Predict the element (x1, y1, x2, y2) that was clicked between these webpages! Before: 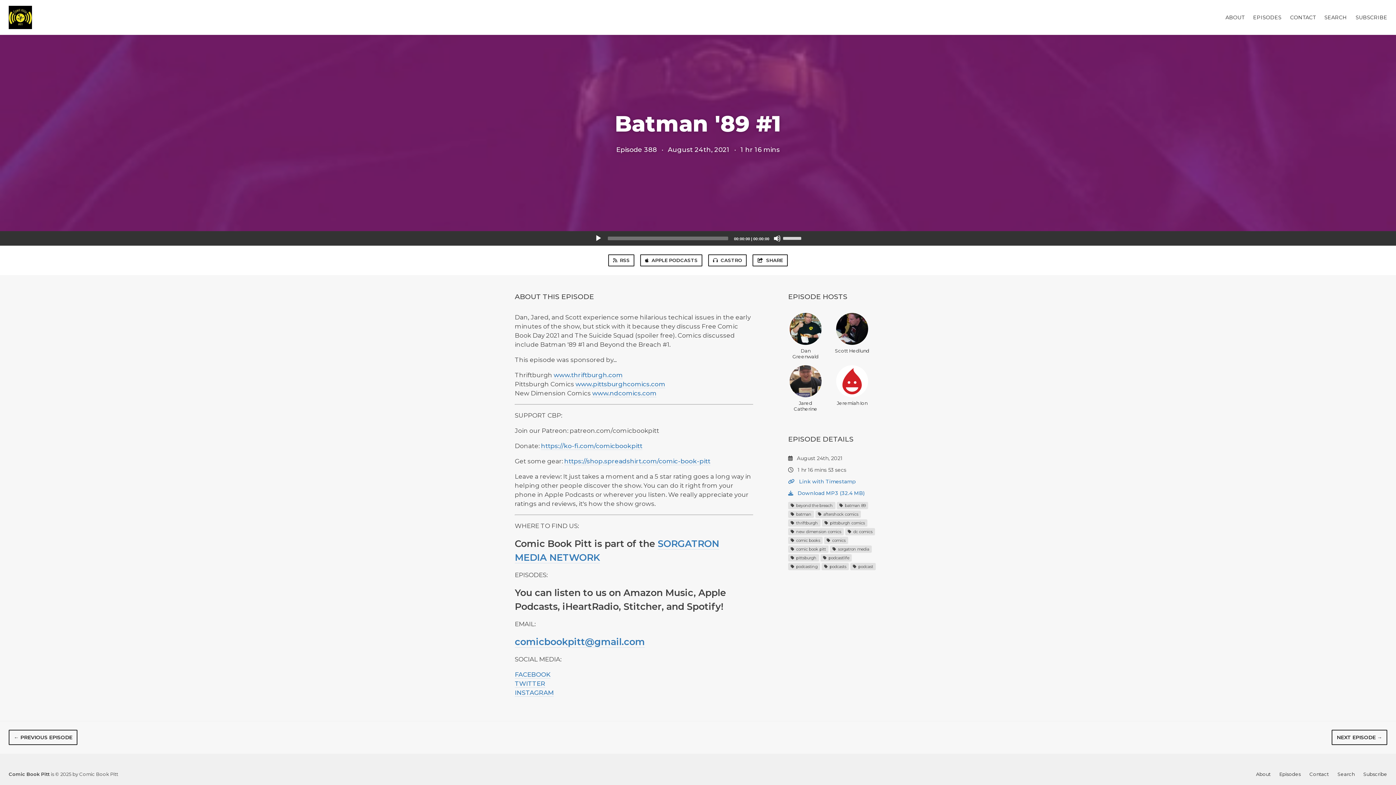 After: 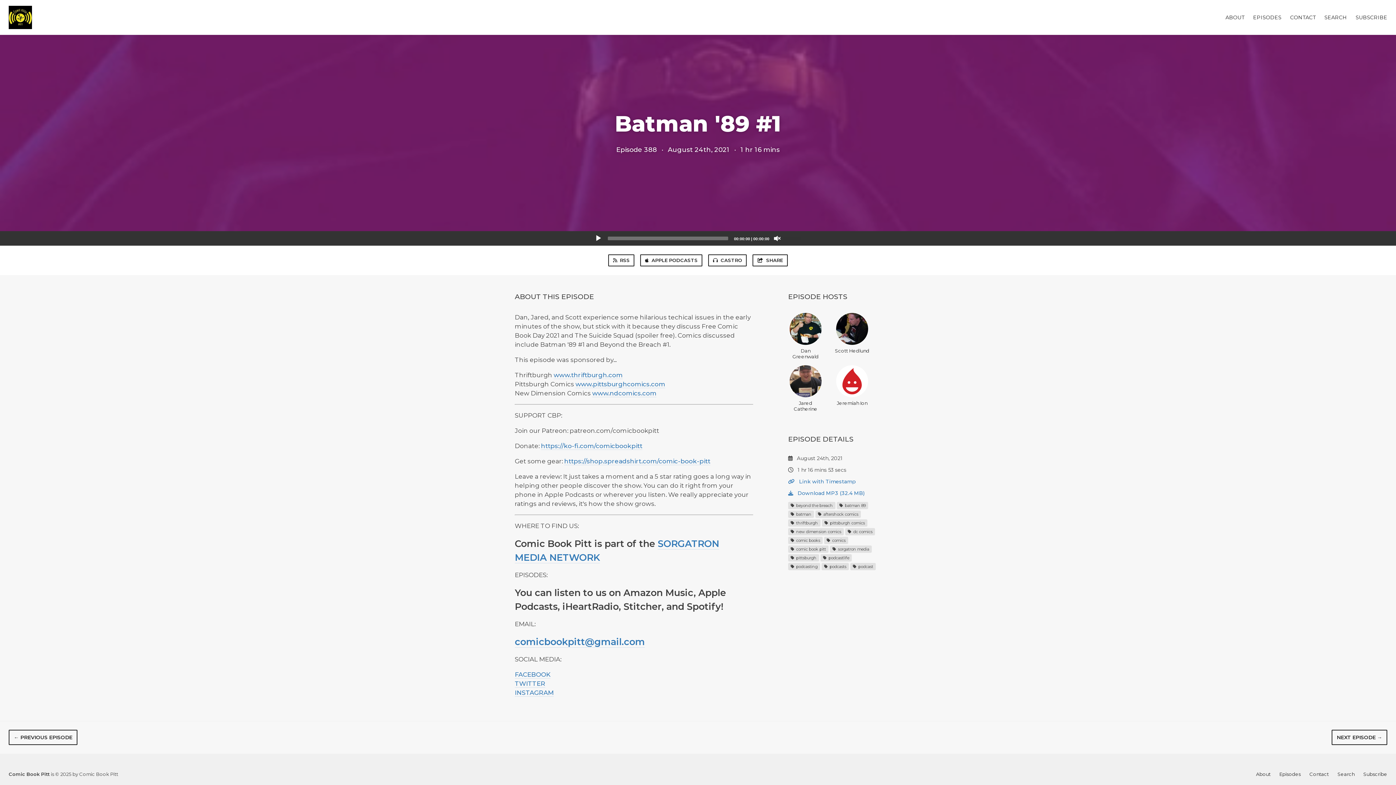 Action: label: Mute bbox: (773, 234, 781, 242)